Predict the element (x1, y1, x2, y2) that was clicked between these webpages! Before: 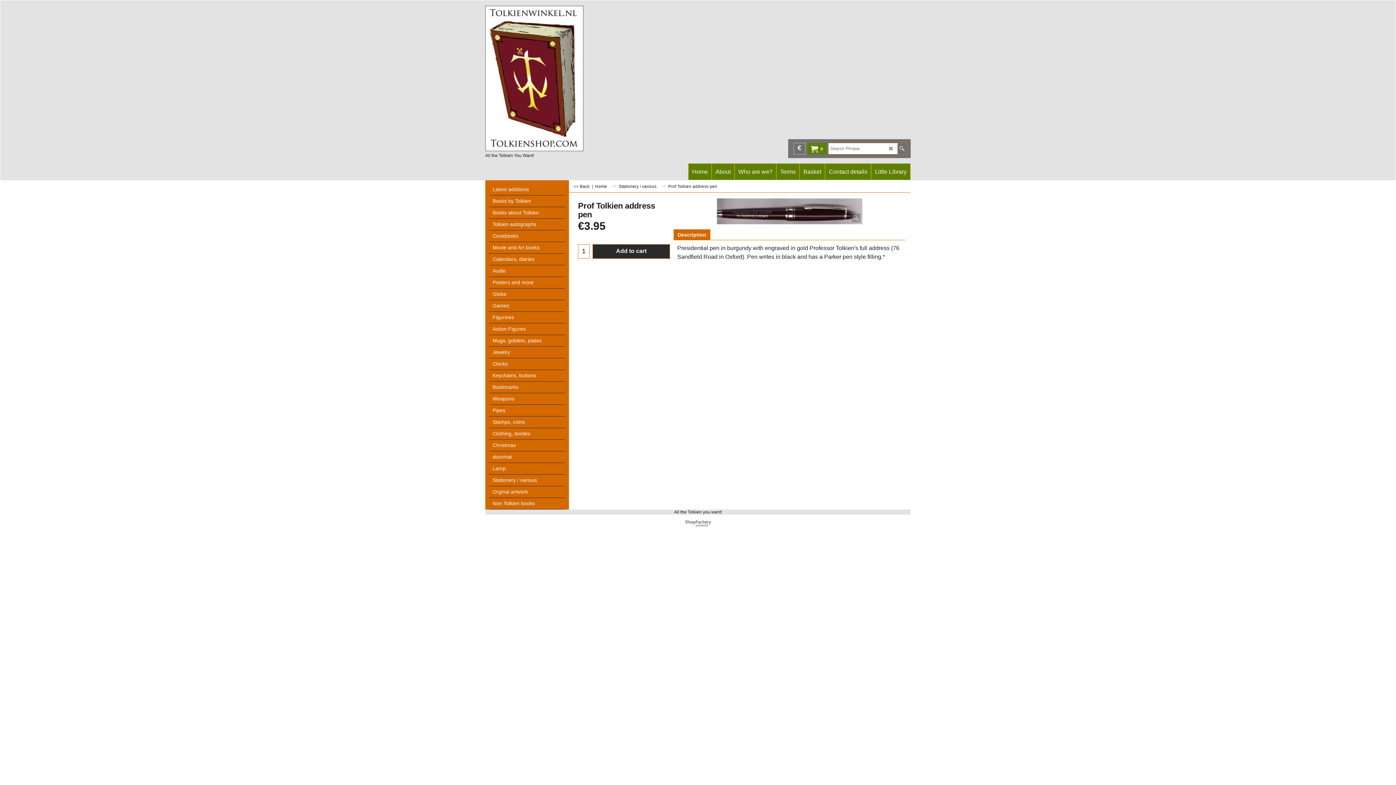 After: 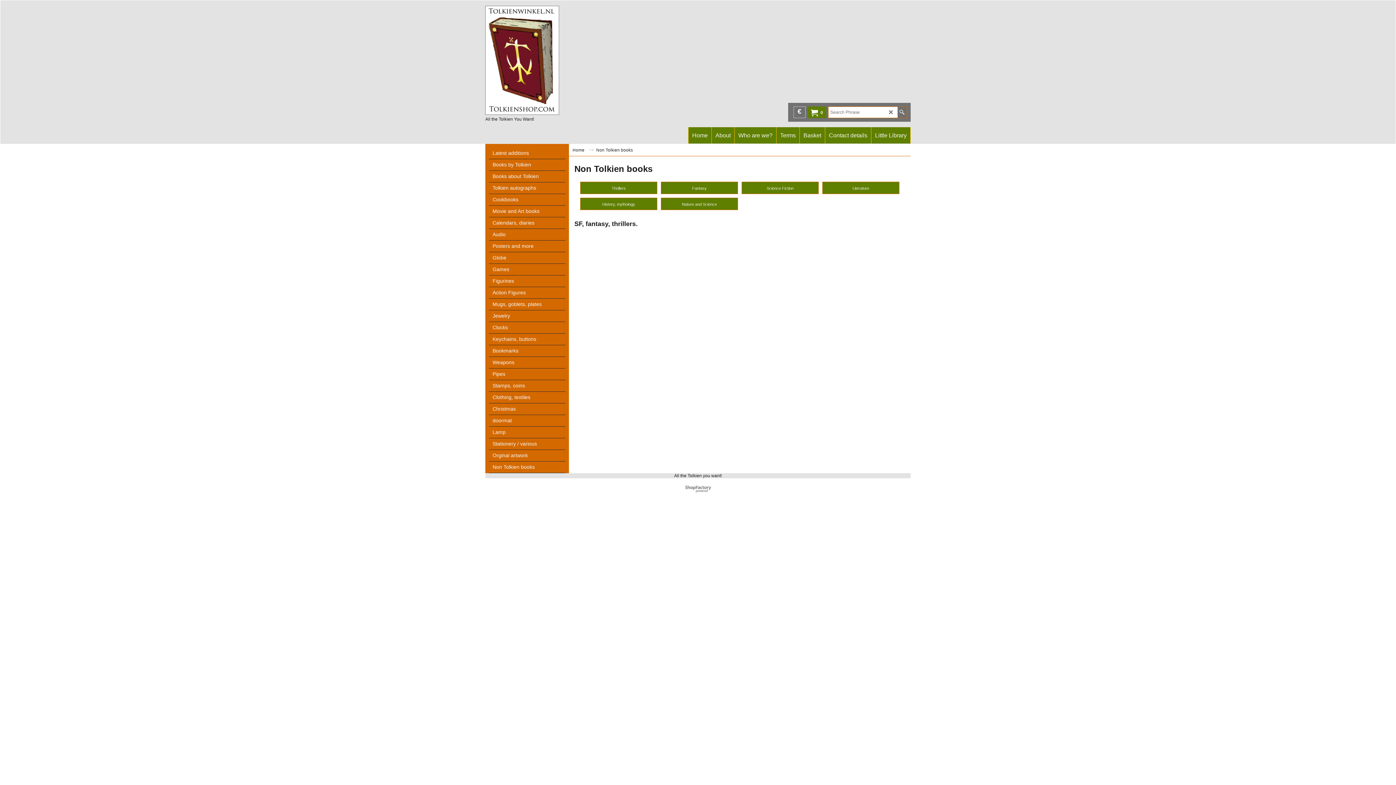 Action: bbox: (489, 498, 565, 509) label: Non Tolkien books